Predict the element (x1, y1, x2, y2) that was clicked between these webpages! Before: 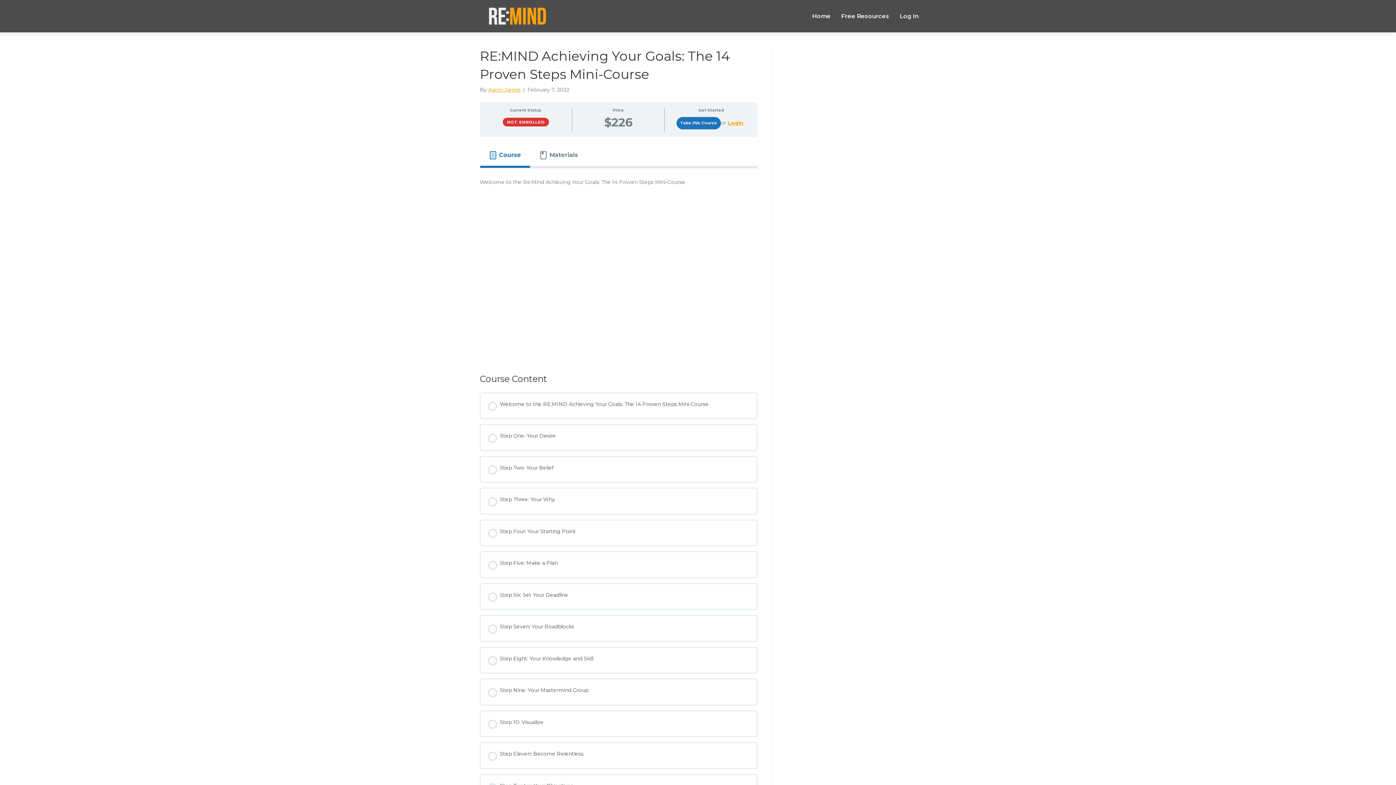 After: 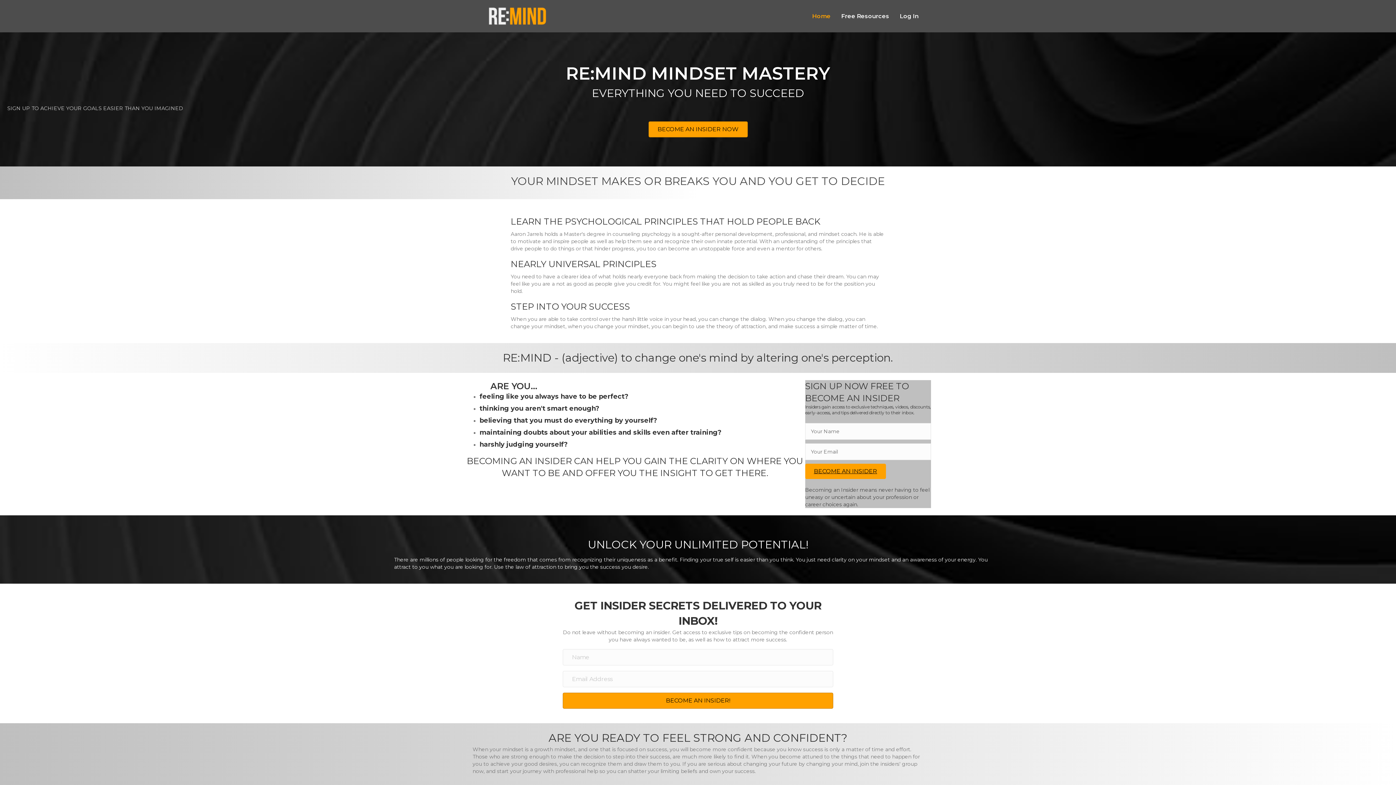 Action: bbox: (481, 12, 554, 18)